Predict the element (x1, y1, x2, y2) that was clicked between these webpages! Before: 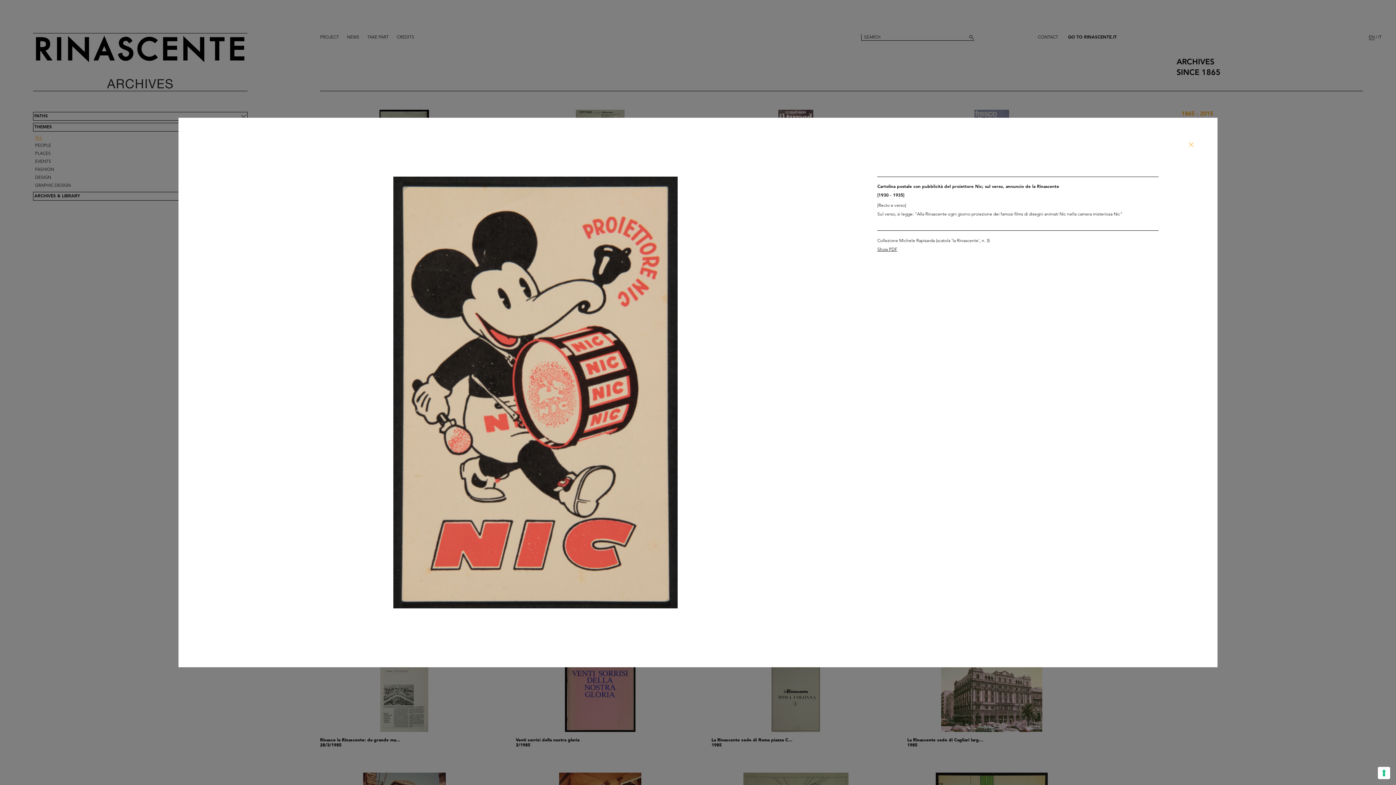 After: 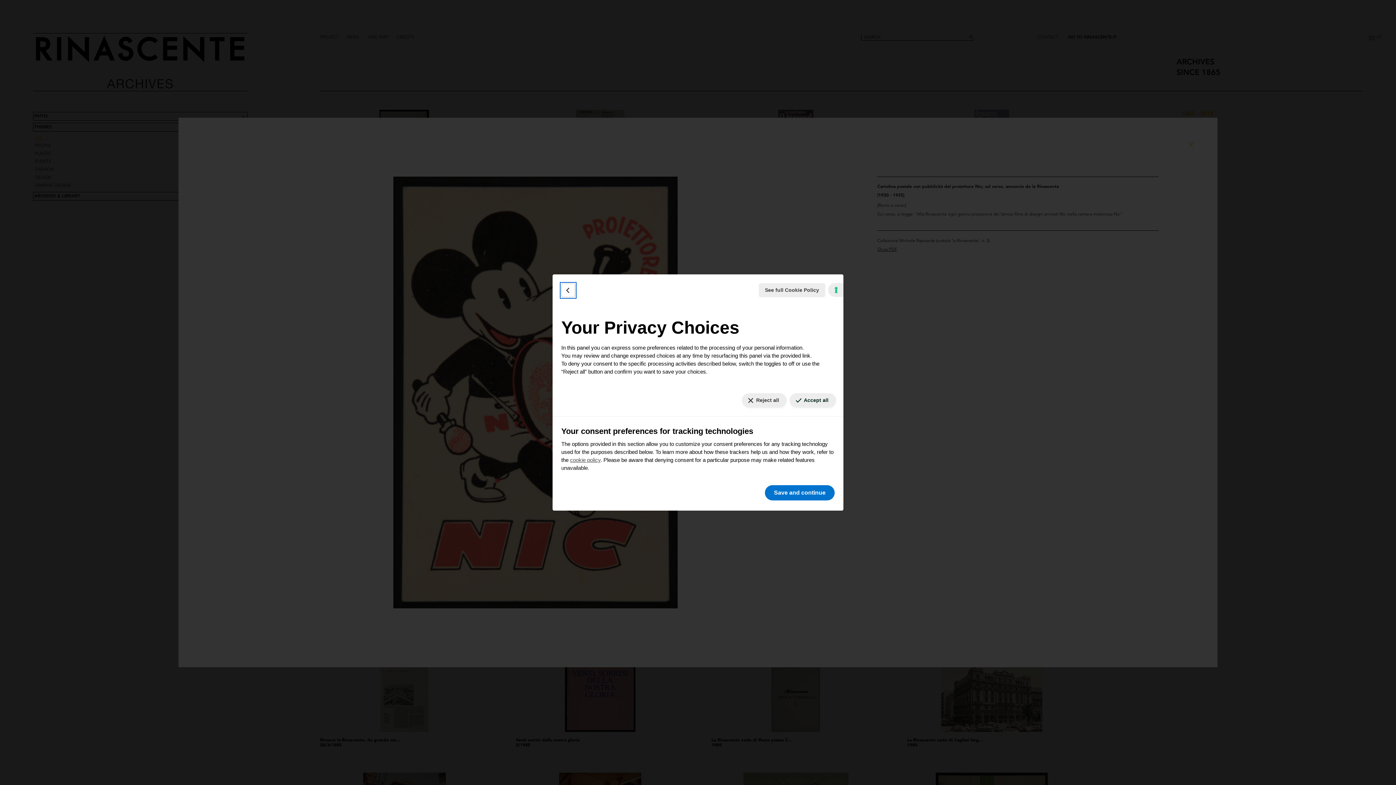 Action: label: Your consent preferences for tracking technologies bbox: (1378, 767, 1390, 779)